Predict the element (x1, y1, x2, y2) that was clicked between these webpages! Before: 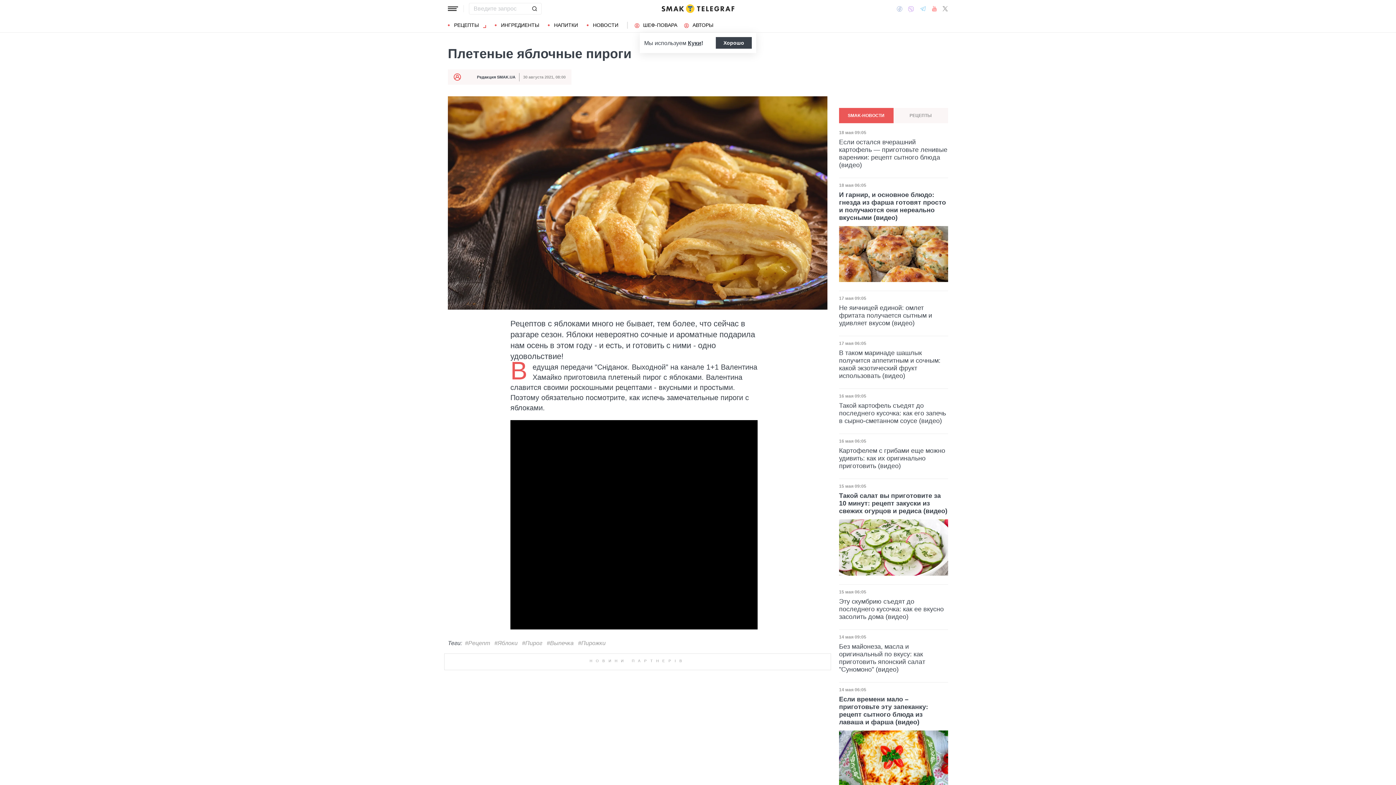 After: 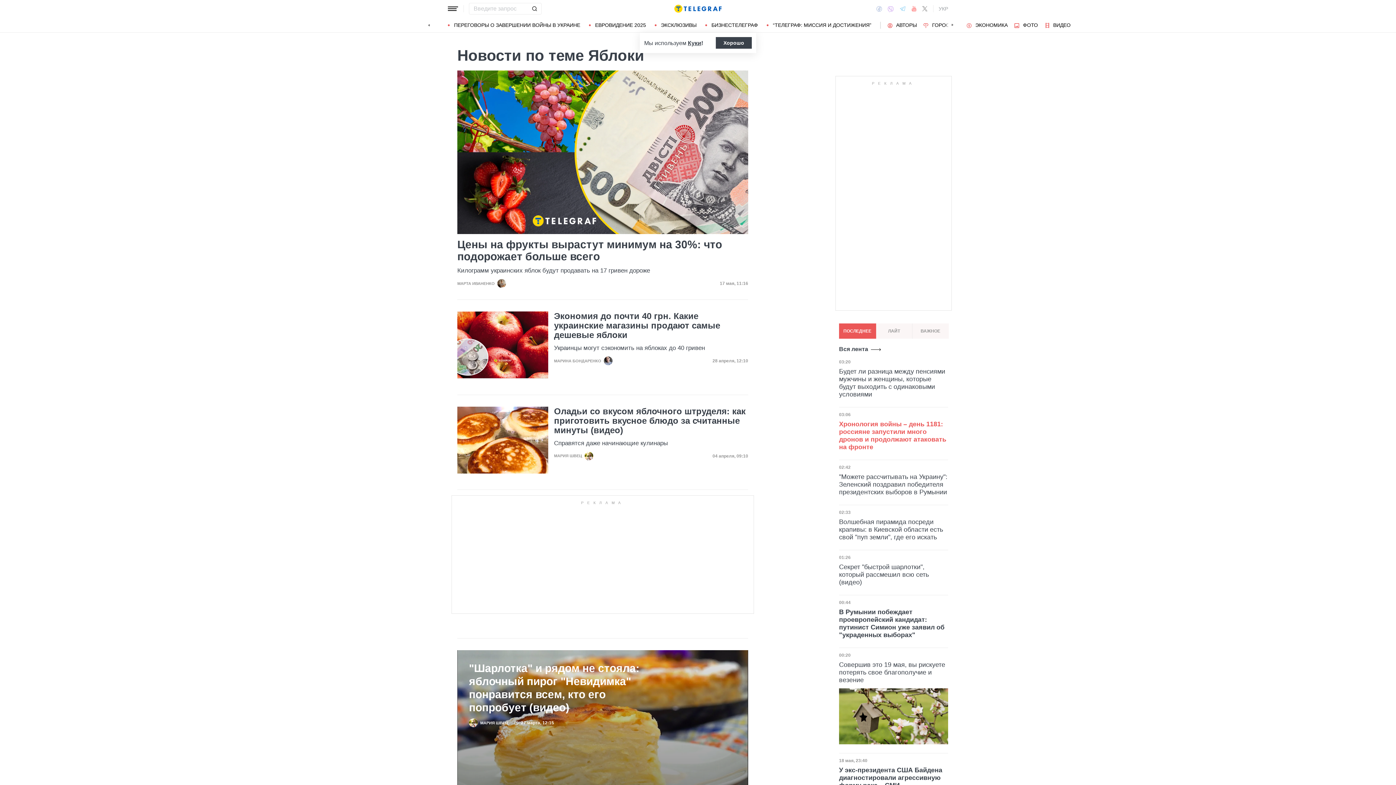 Action: label: #Яблоки bbox: (494, 639, 517, 648)